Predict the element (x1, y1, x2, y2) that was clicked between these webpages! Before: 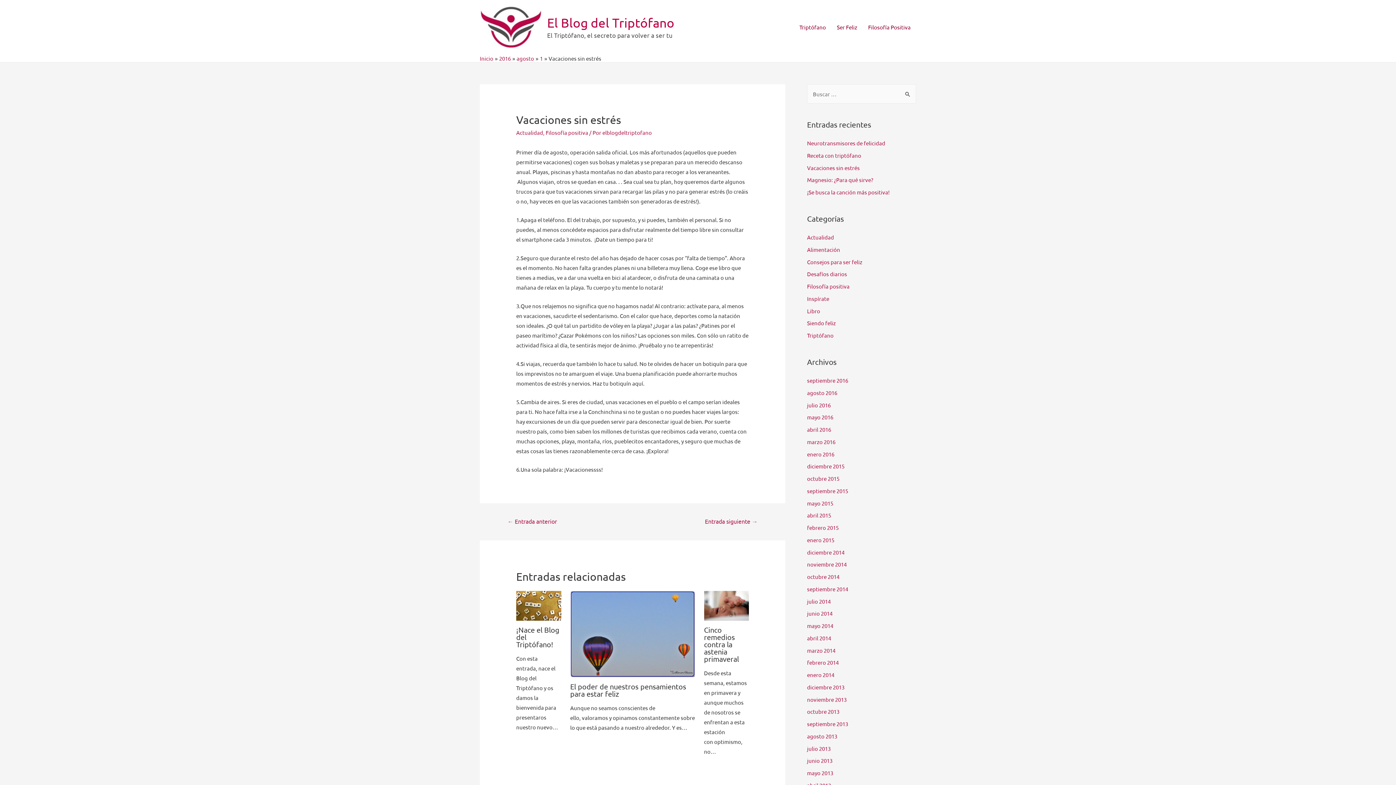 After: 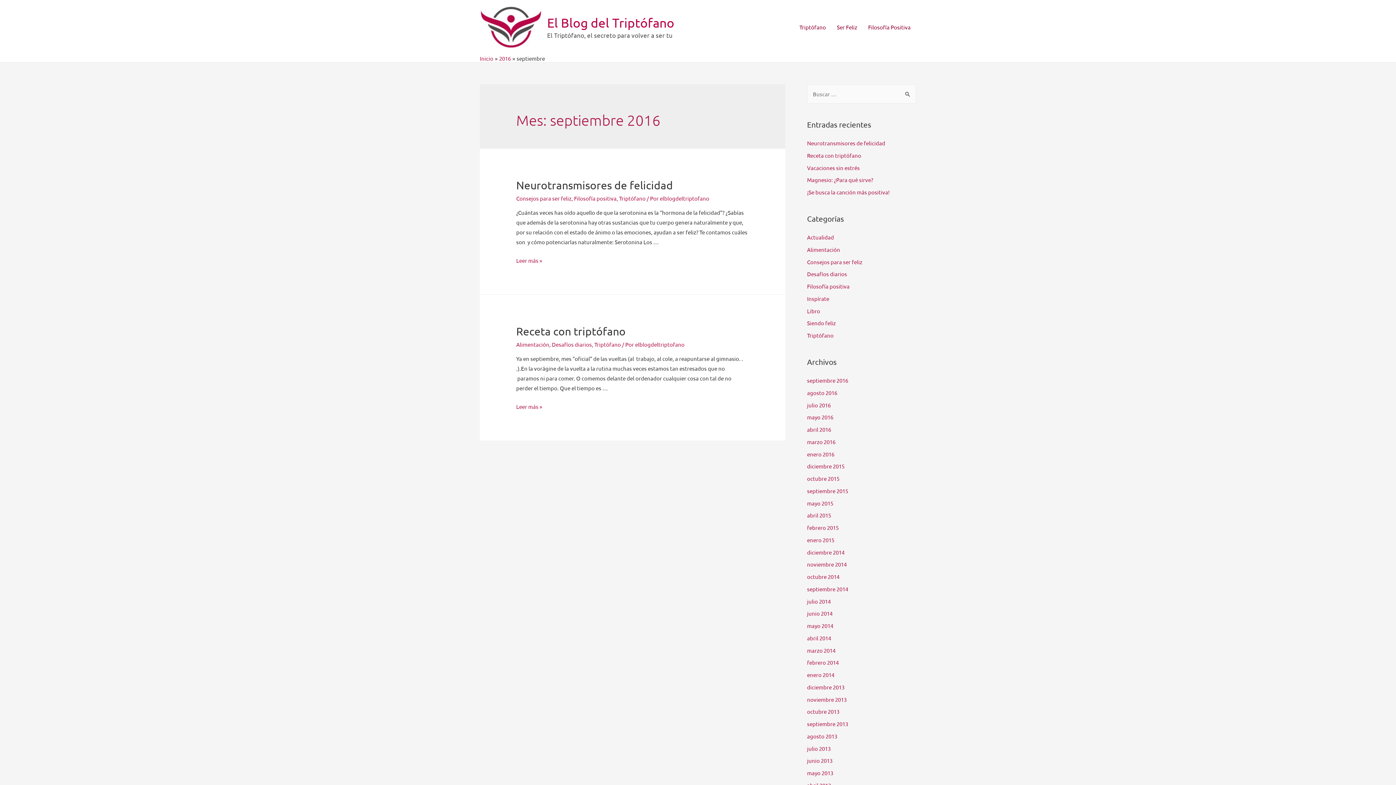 Action: label: septiembre 2016 bbox: (807, 377, 848, 384)